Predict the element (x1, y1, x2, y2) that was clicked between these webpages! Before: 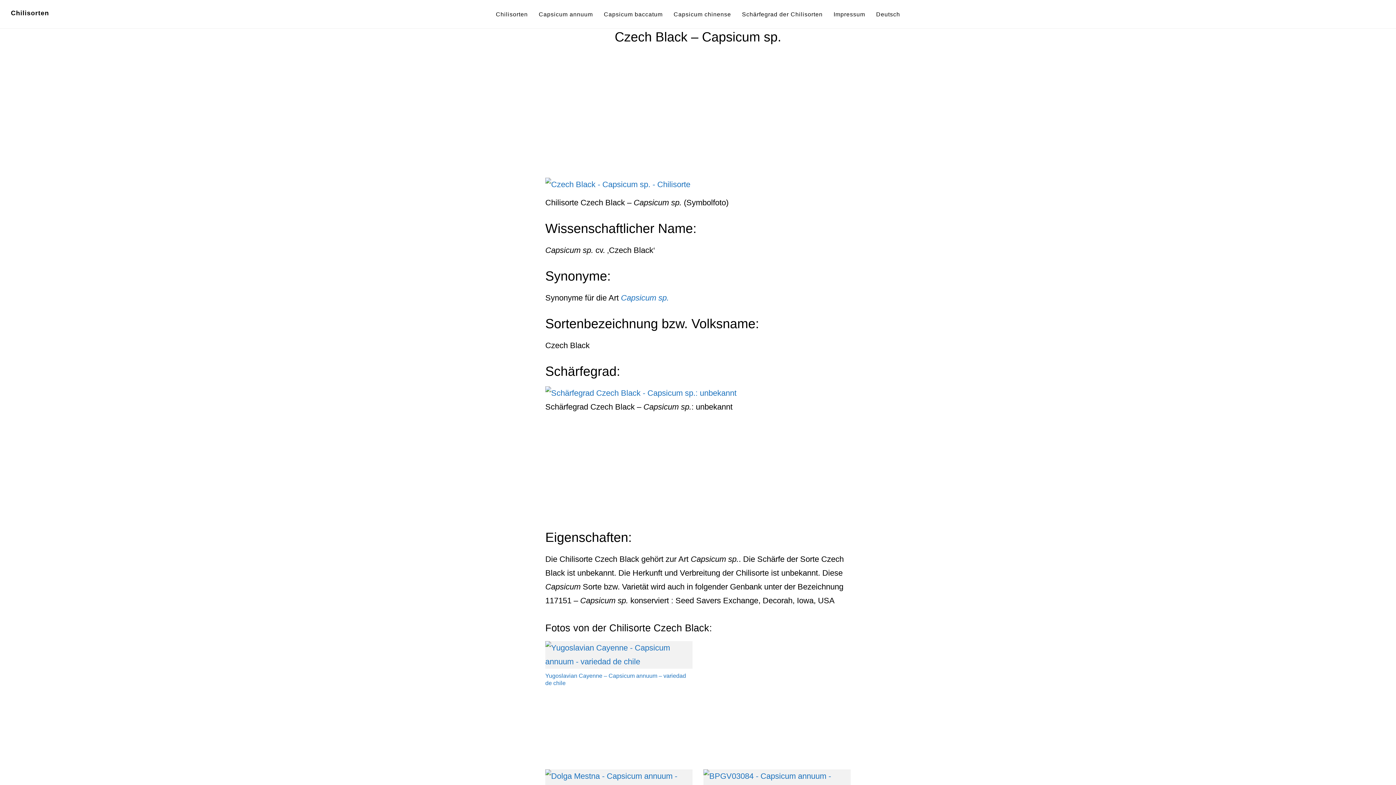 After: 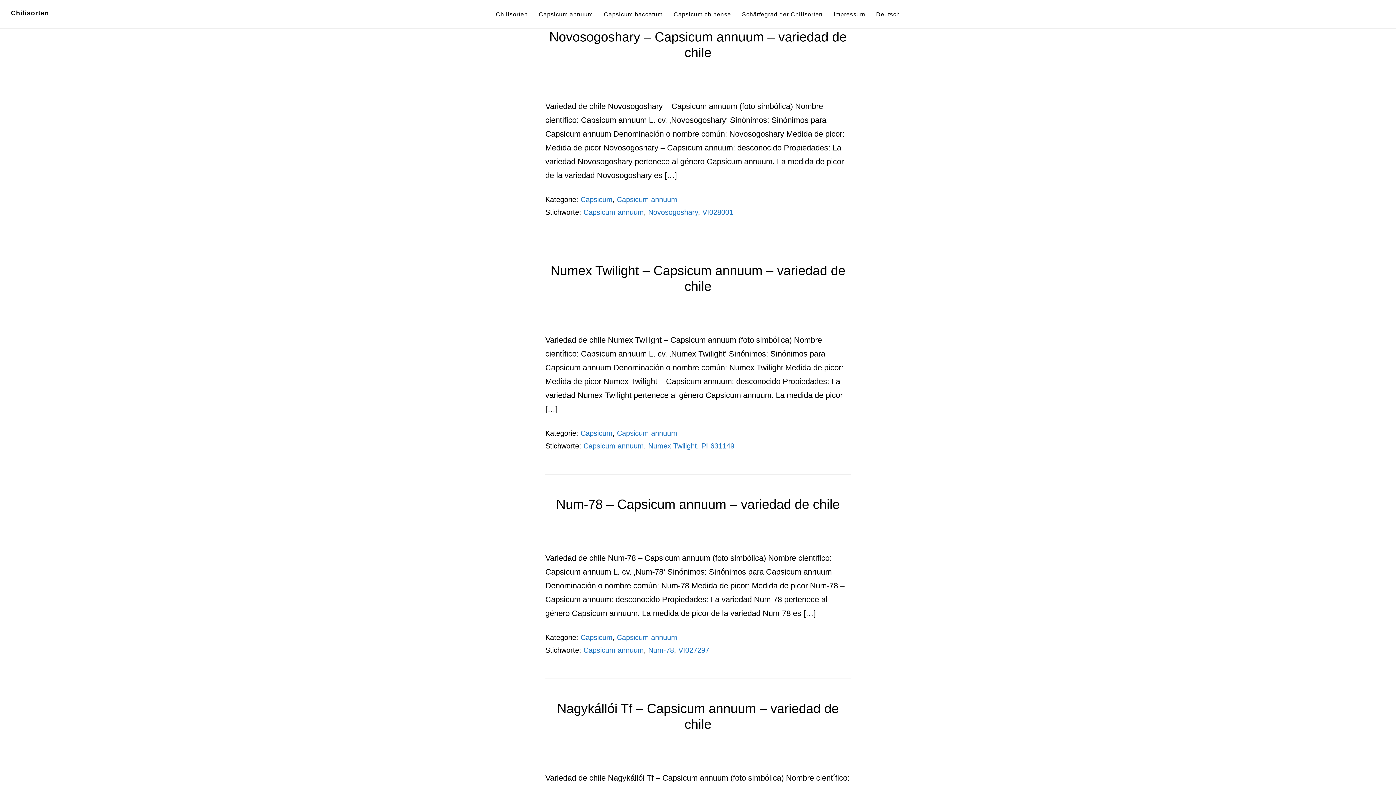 Action: bbox: (10, 9, 49, 16) label: Chilisorten